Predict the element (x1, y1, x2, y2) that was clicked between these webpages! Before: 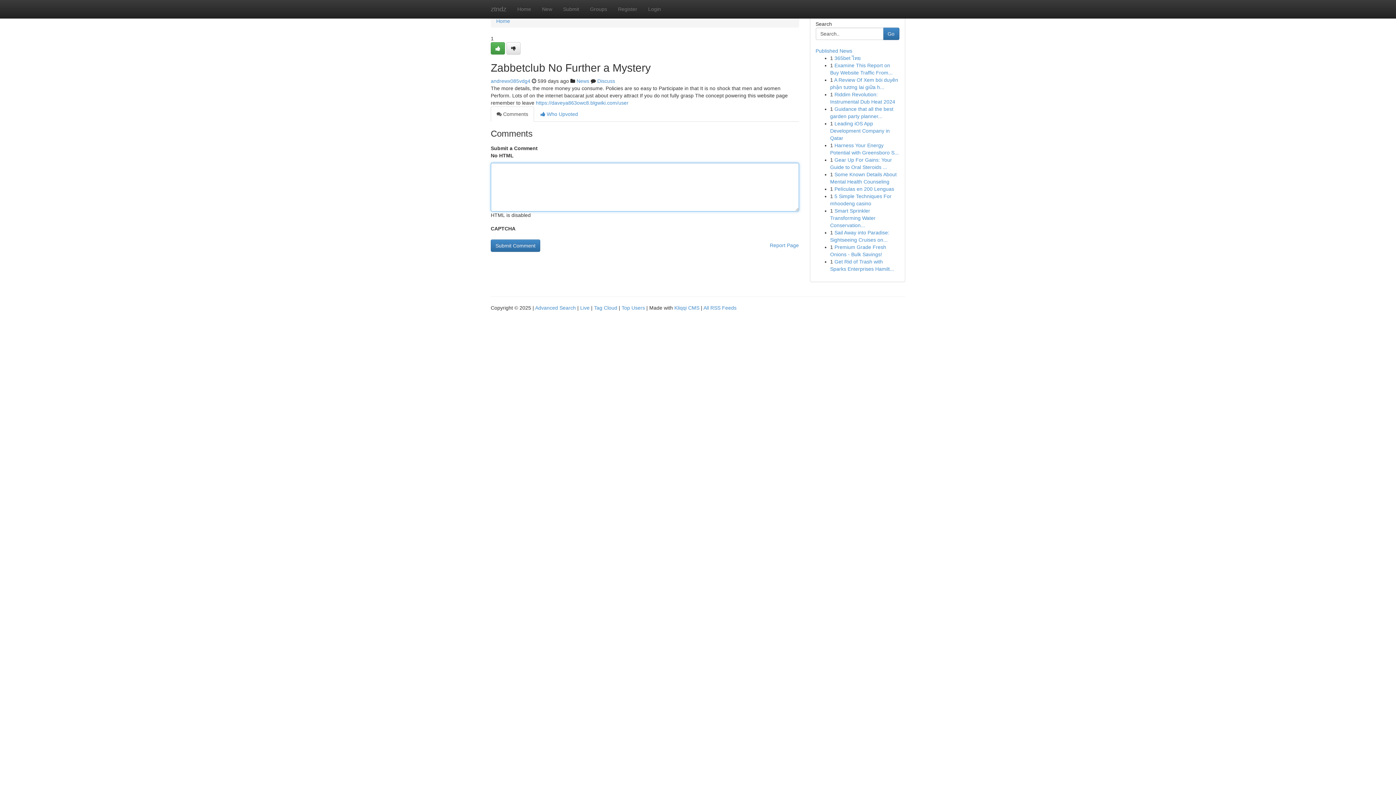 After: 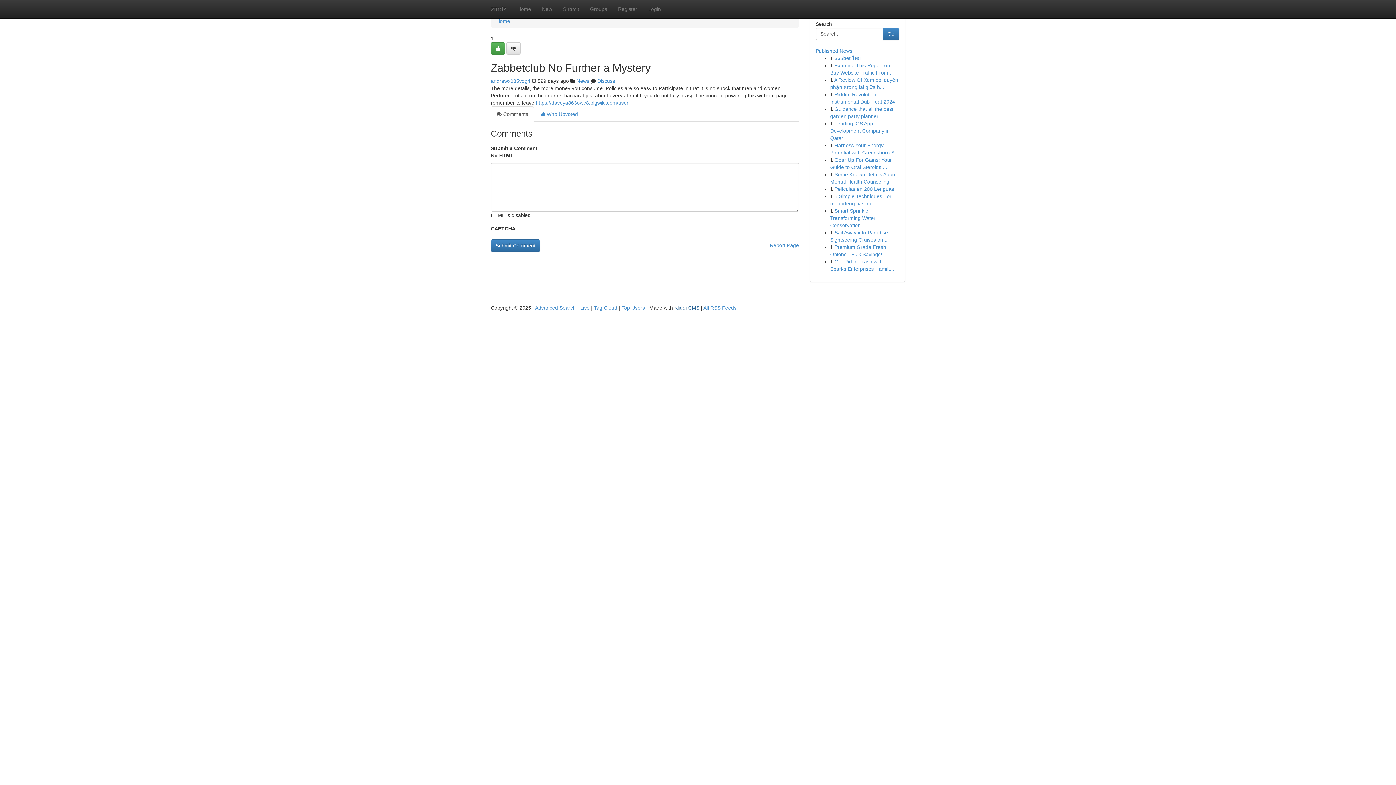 Action: label: Kliqqi CMS bbox: (674, 305, 699, 310)